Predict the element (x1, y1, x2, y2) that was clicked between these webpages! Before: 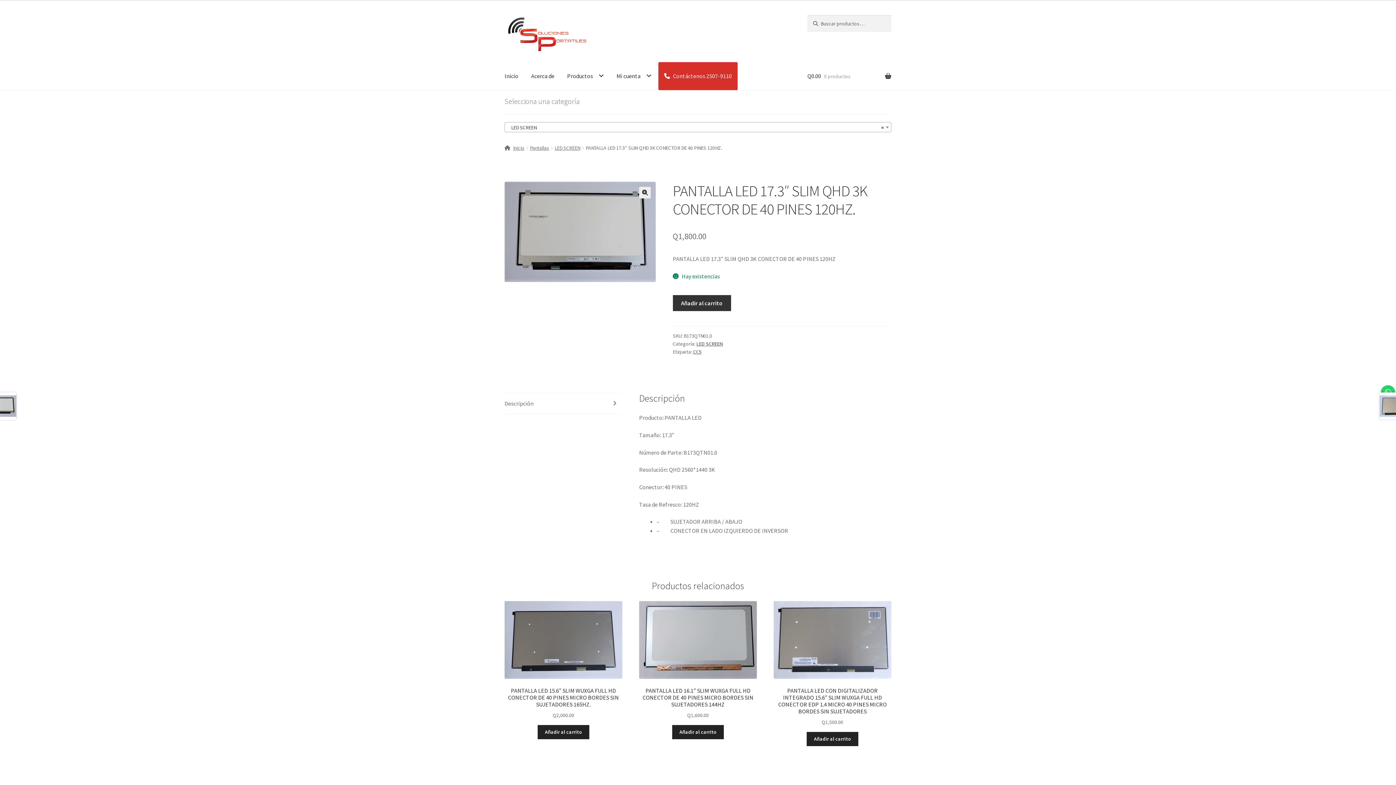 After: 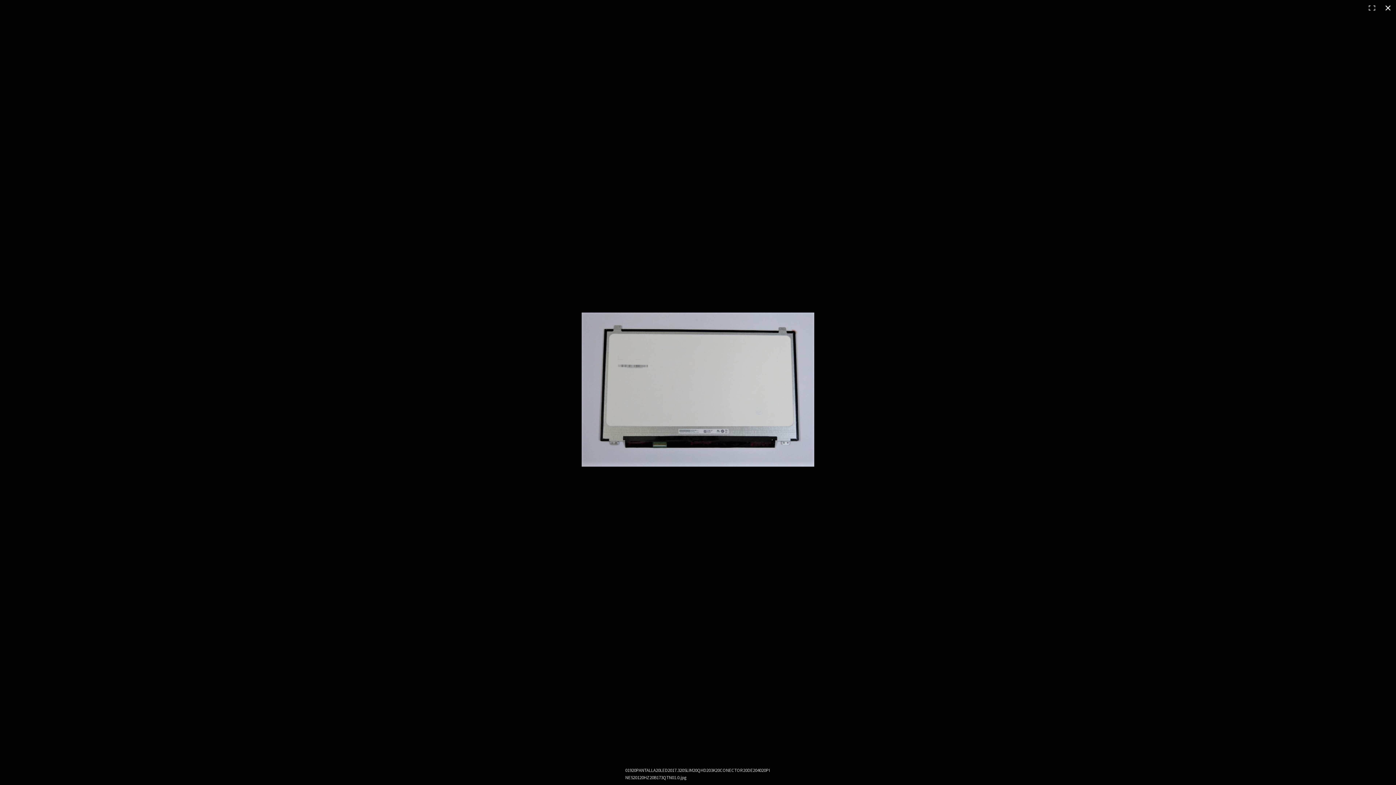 Action: bbox: (639, 187, 651, 198)